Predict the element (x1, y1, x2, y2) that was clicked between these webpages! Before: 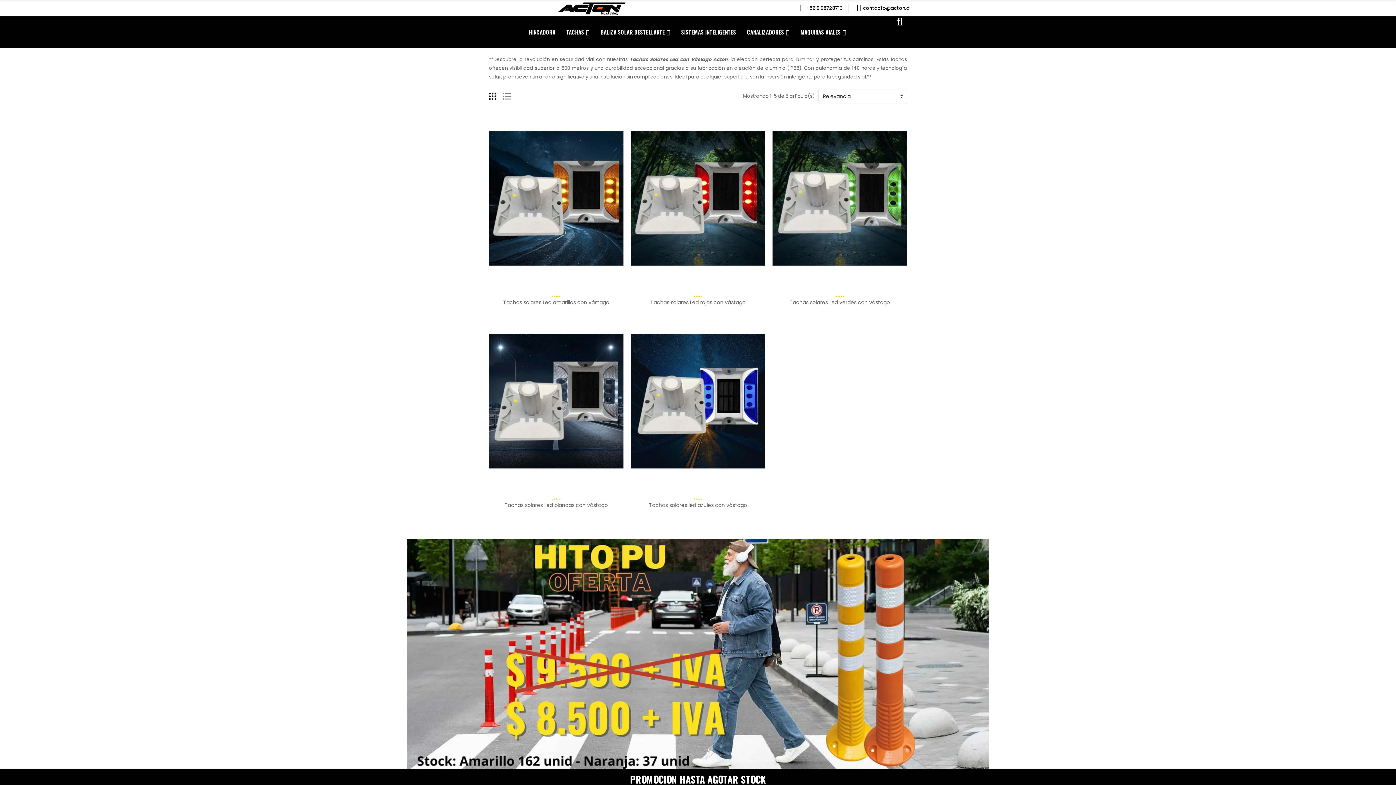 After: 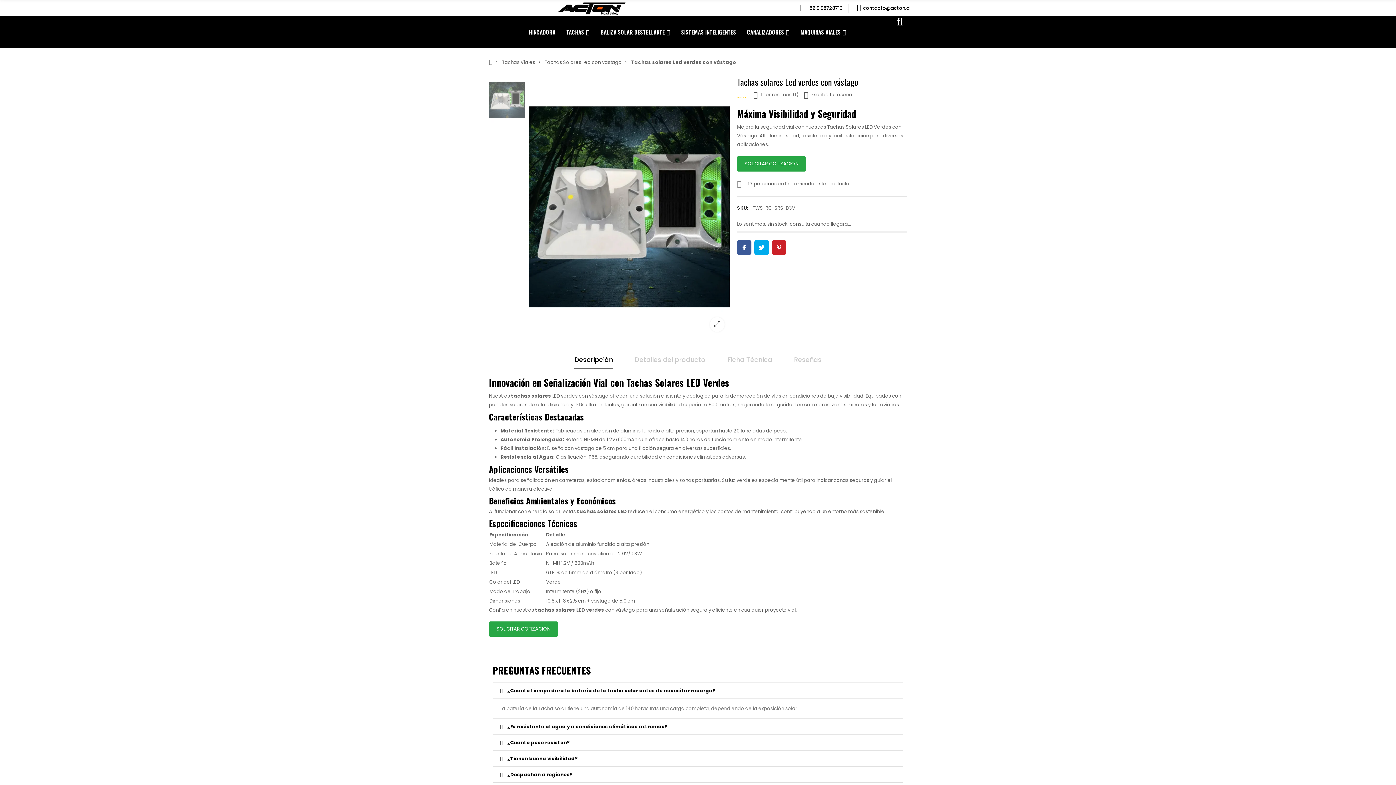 Action: bbox: (772, 111, 907, 285)